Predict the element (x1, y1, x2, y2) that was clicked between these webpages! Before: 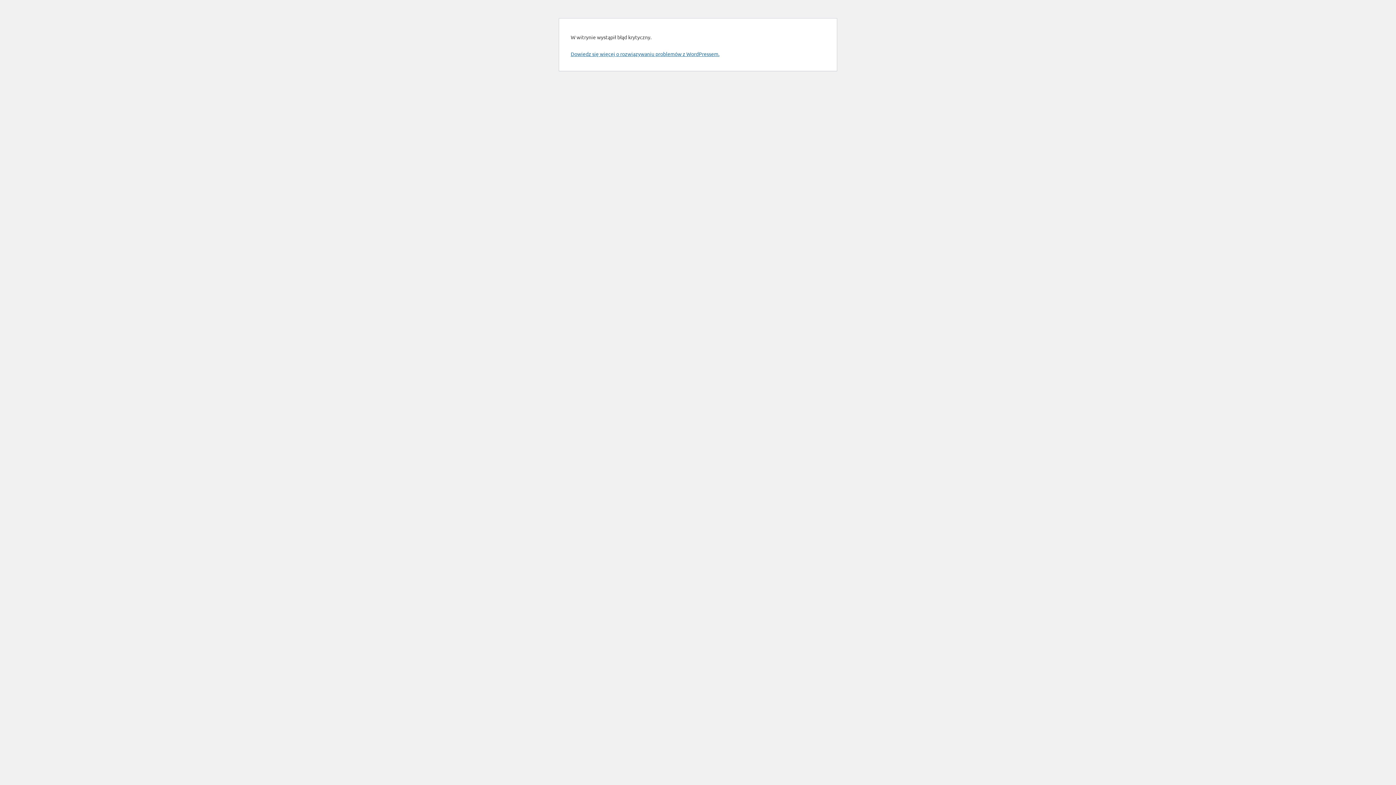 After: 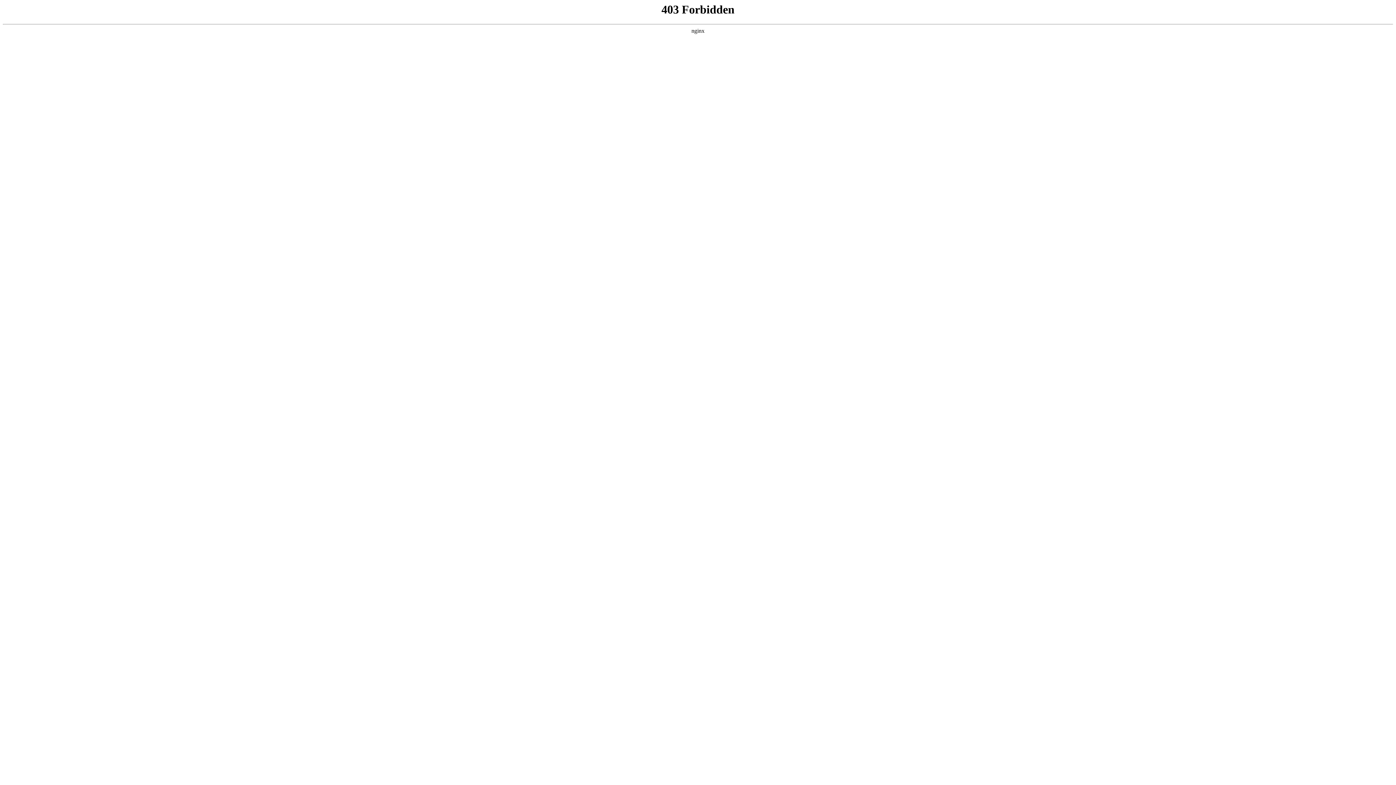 Action: label: Dowiedz się więcej o rozwiązywaniu problemów z WordPressem. bbox: (570, 50, 719, 57)